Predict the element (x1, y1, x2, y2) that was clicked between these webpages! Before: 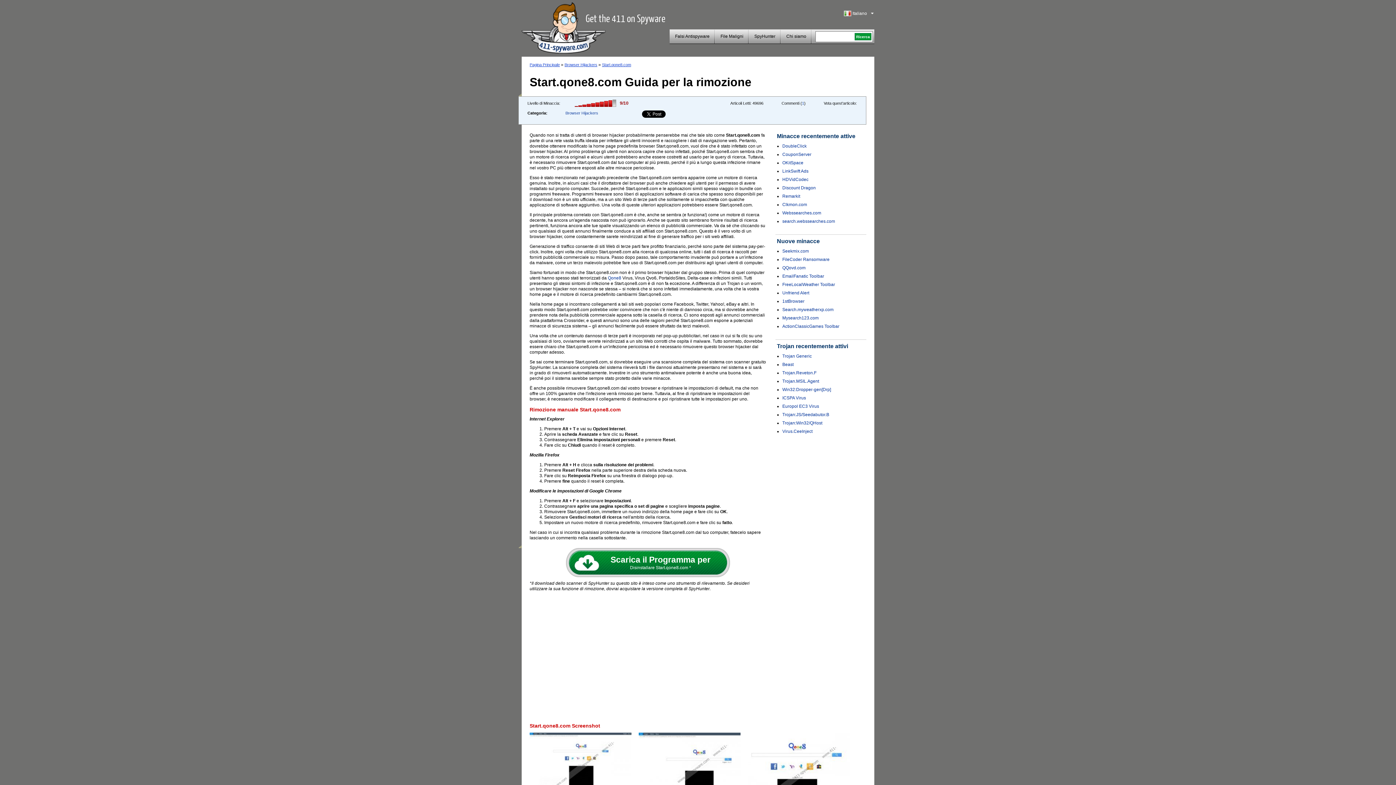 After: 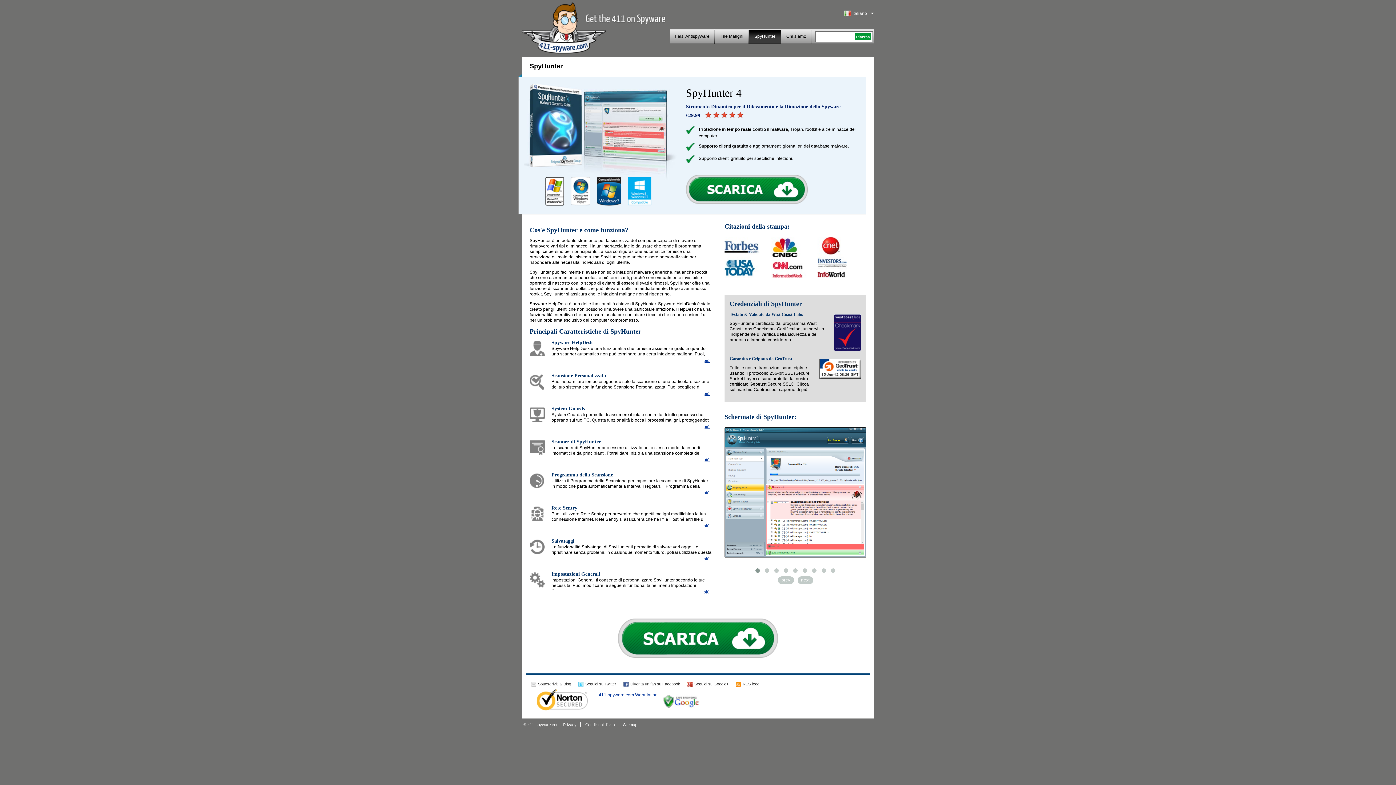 Action: label: SpyHunter bbox: (749, 29, 781, 44)